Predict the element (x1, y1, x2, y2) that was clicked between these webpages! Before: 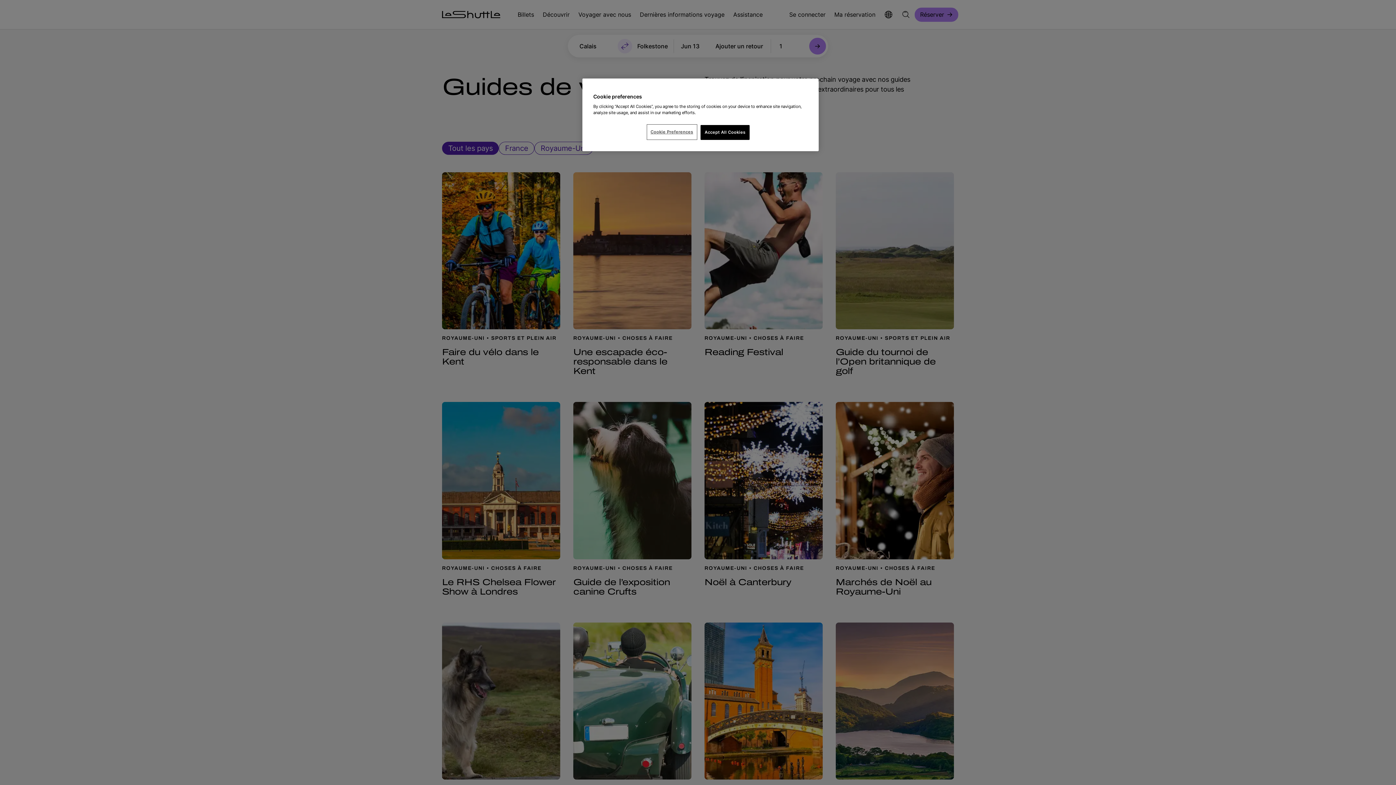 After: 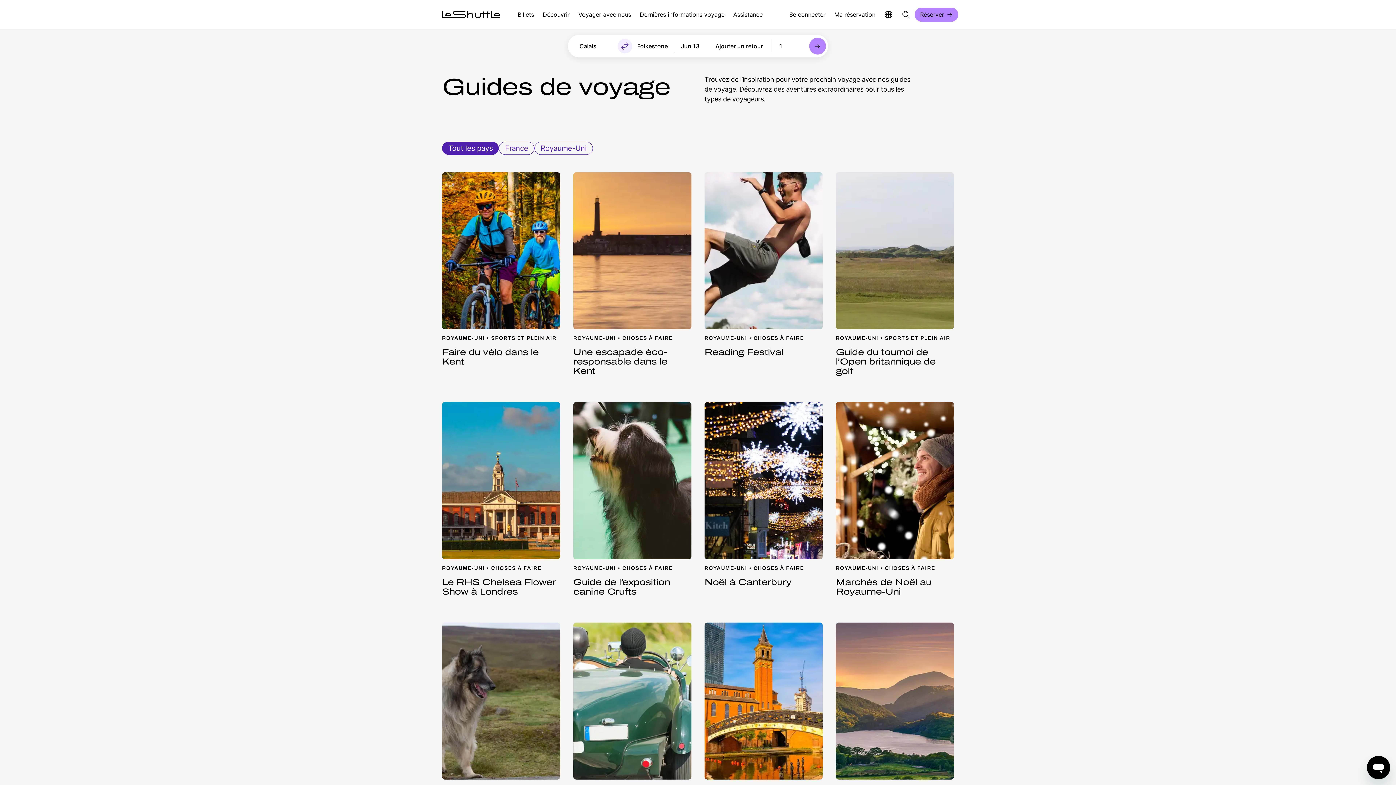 Action: label: Accept All Cookies bbox: (700, 125, 749, 140)